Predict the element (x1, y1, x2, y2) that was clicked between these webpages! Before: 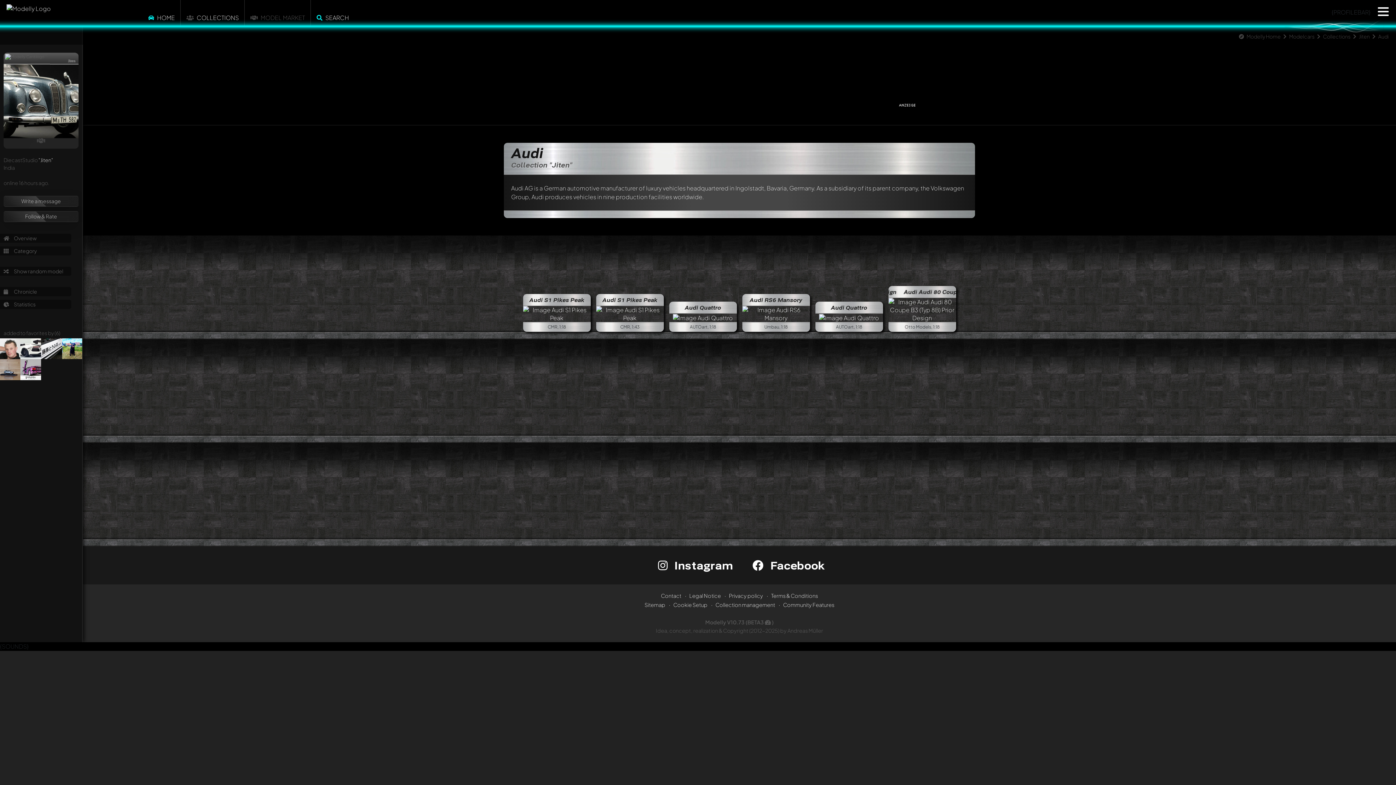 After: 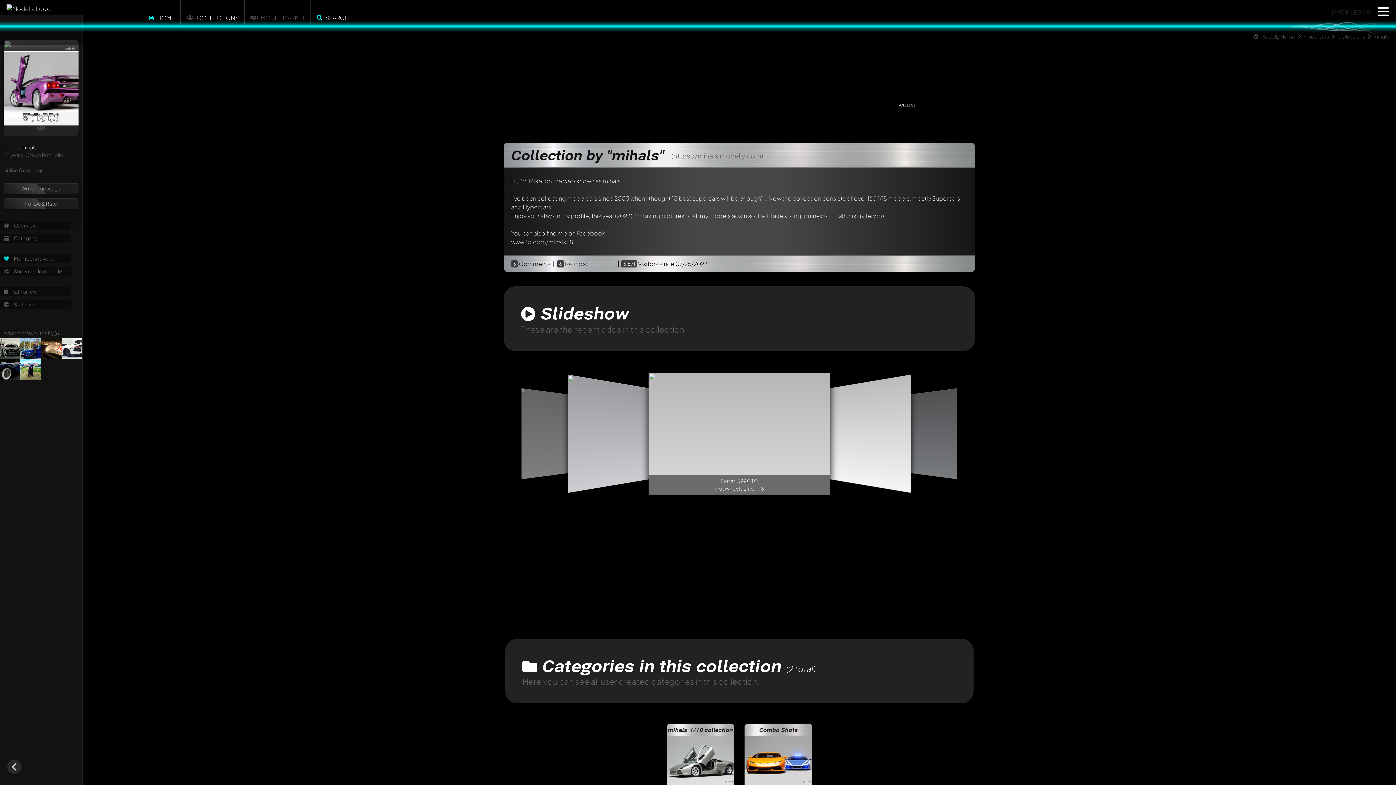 Action: bbox: (20, 365, 43, 372)